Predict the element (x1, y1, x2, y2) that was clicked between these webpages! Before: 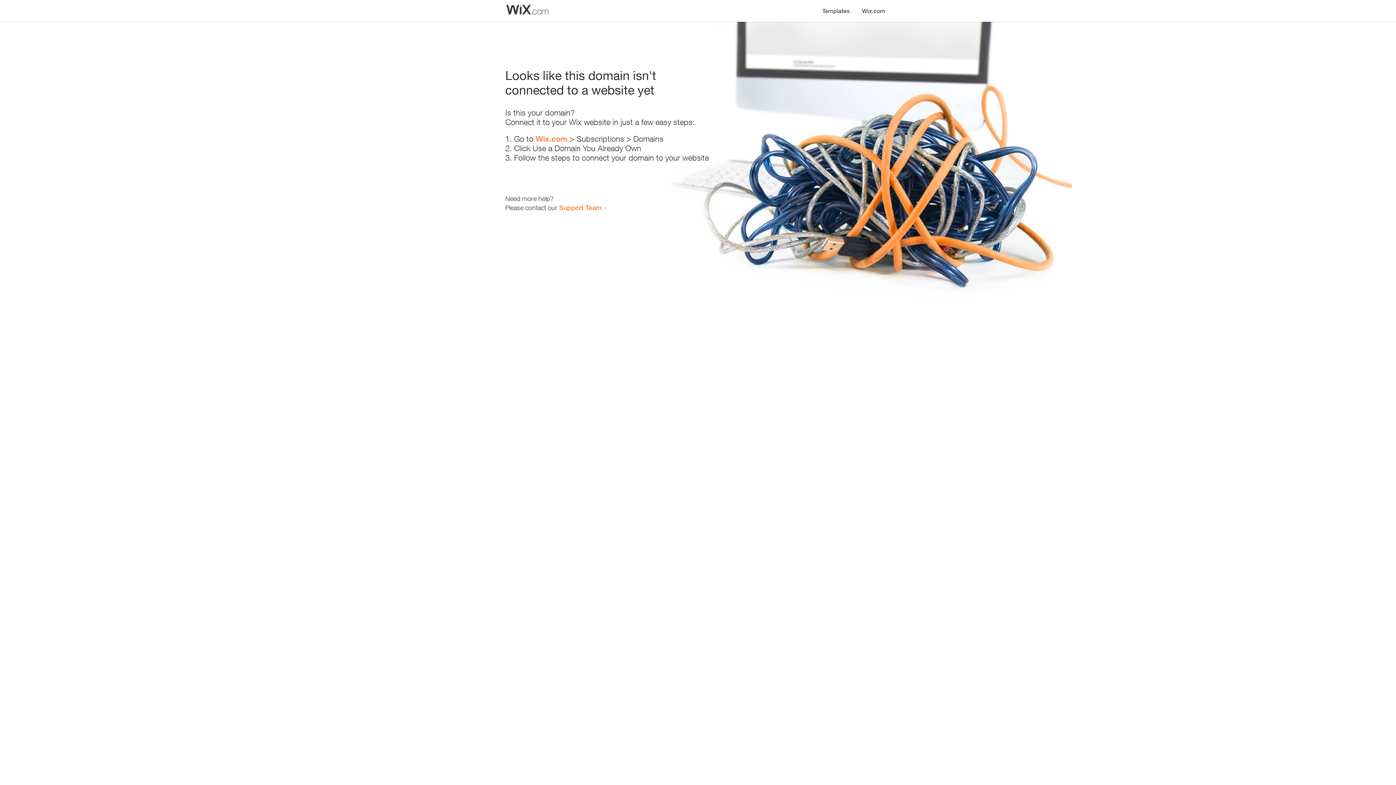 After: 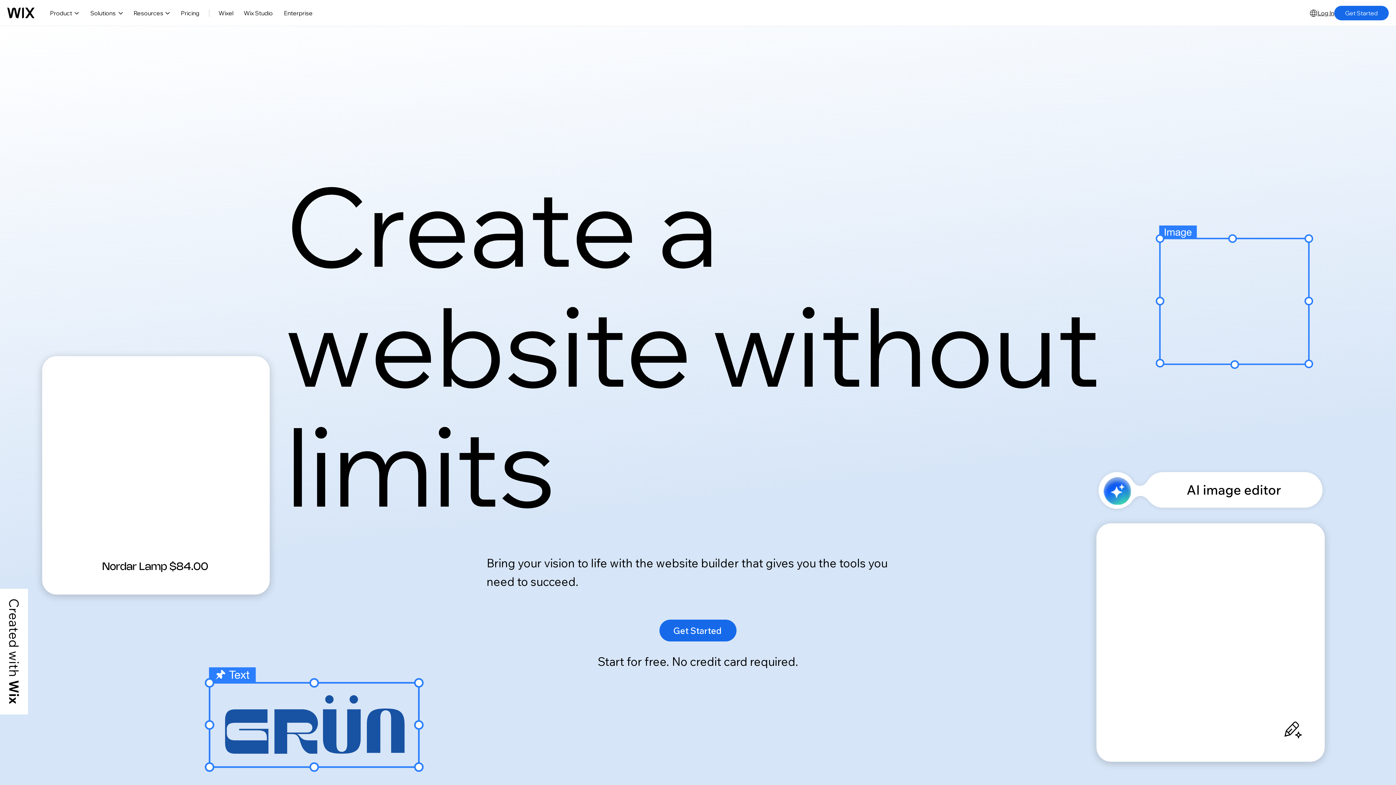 Action: label: Wix.com bbox: (535, 134, 567, 143)